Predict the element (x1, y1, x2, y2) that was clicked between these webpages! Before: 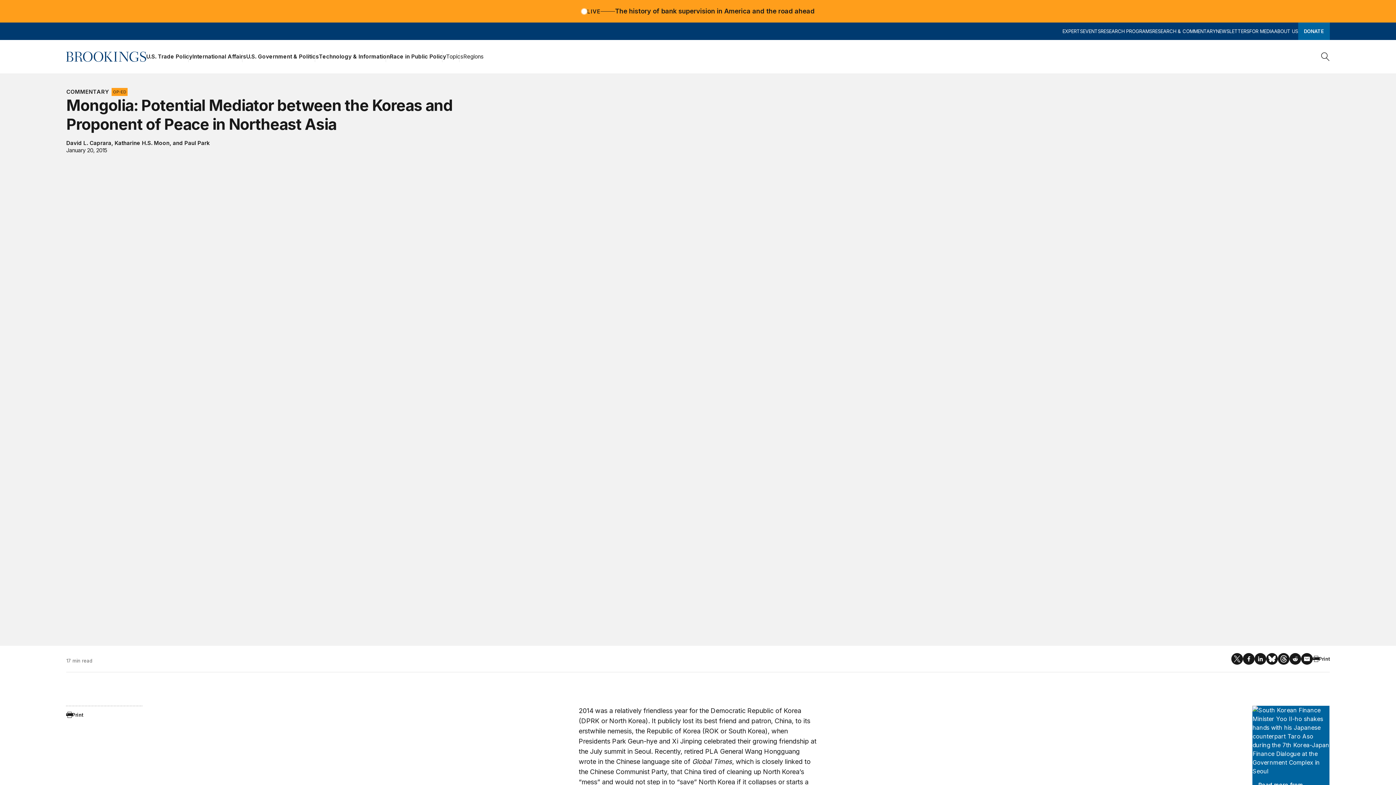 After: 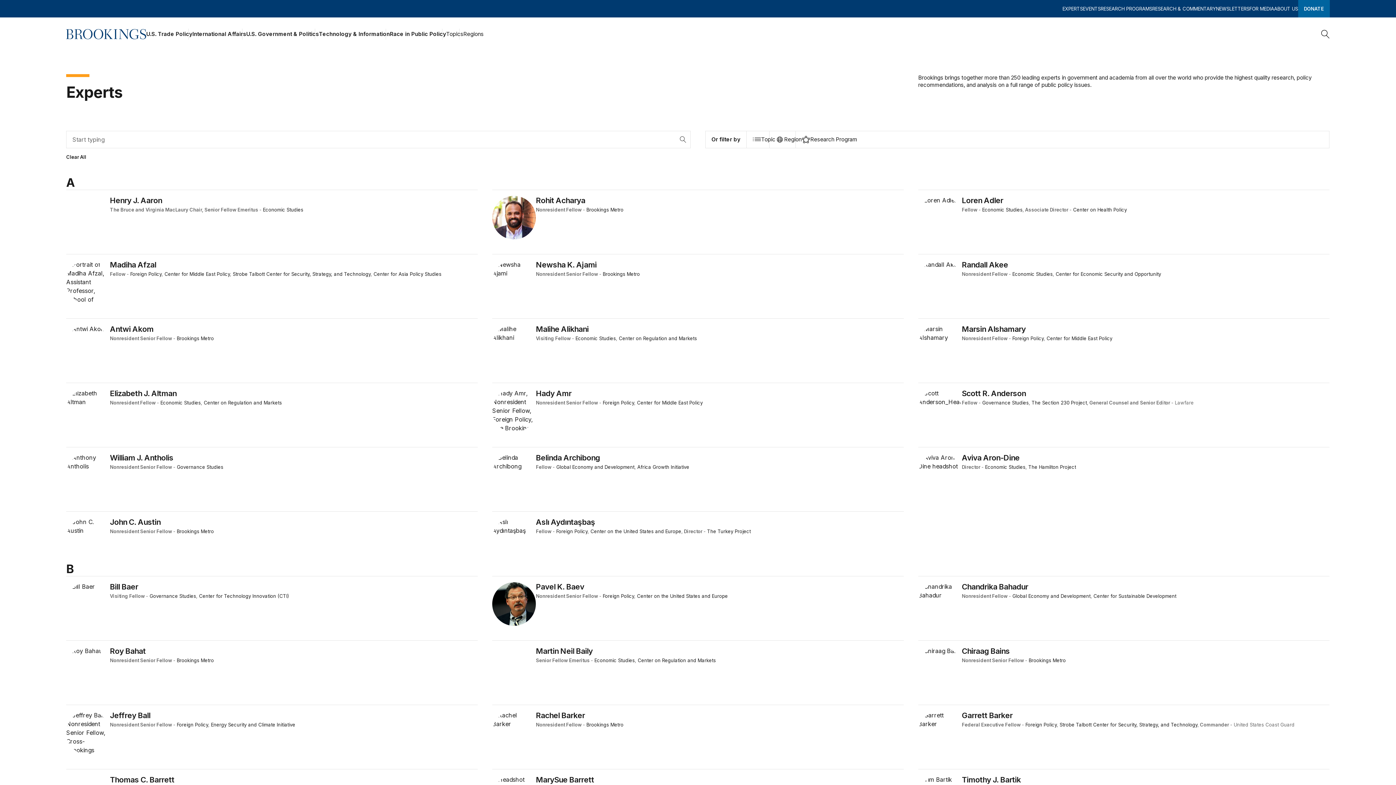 Action: label: EXPERTS bbox: (1062, 22, 1083, 40)